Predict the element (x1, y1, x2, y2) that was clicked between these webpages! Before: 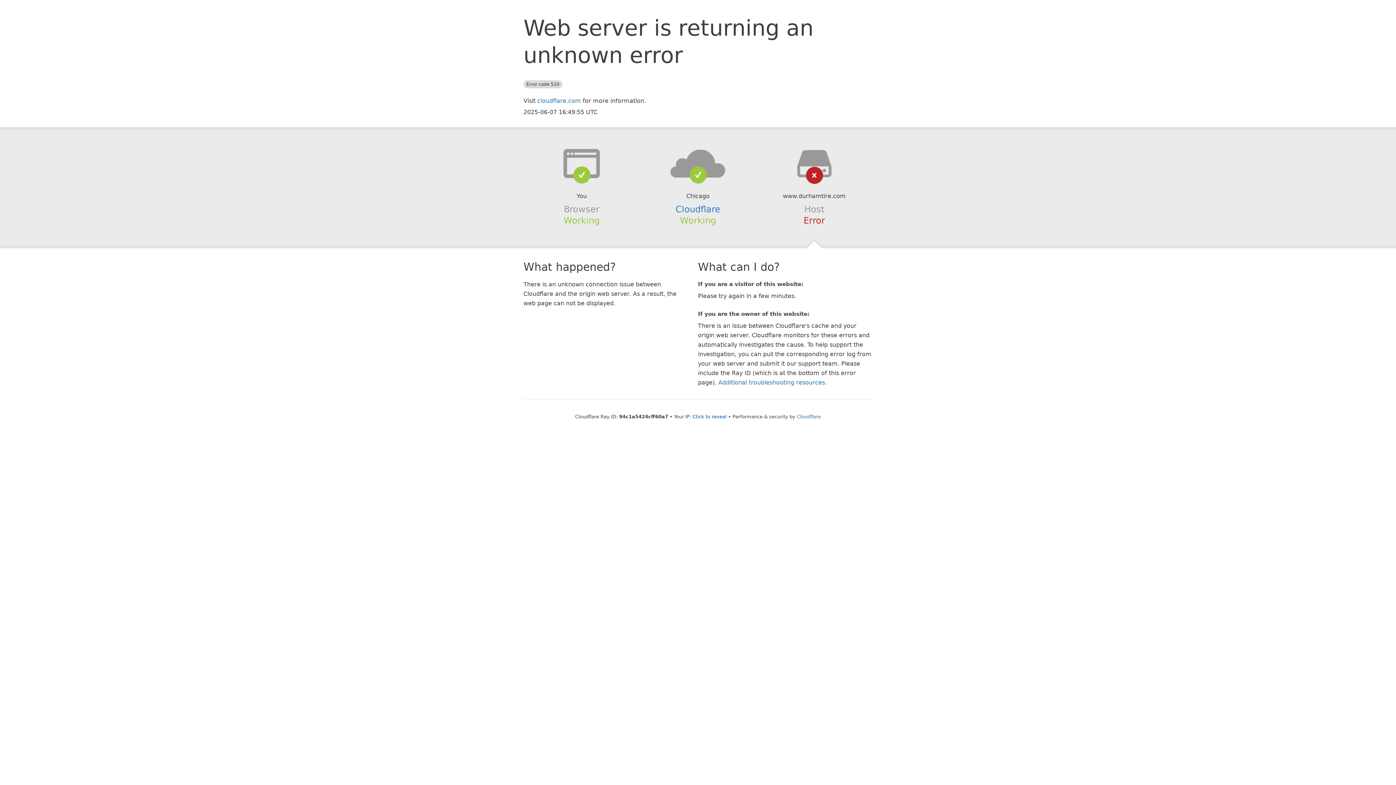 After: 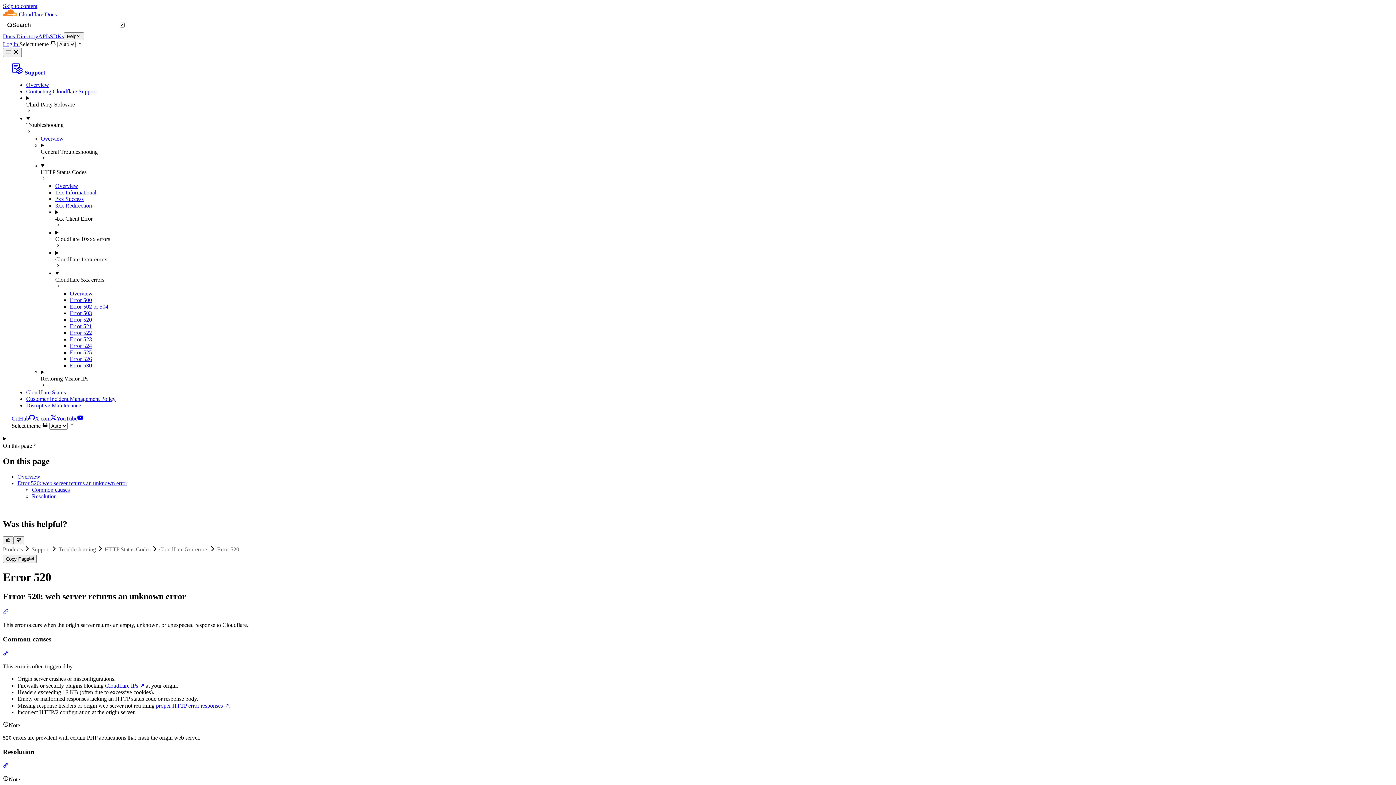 Action: label: Additional troubleshooting resources bbox: (718, 379, 825, 386)